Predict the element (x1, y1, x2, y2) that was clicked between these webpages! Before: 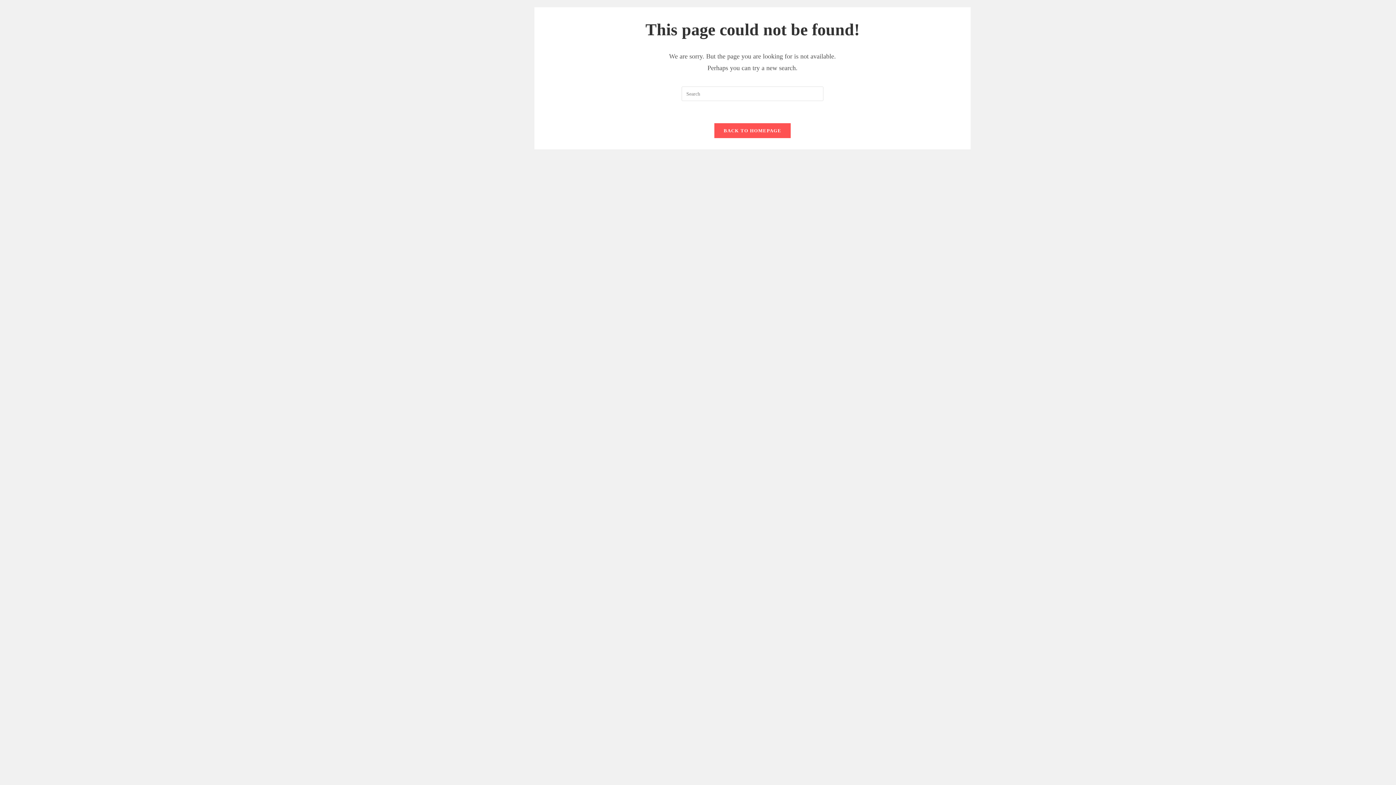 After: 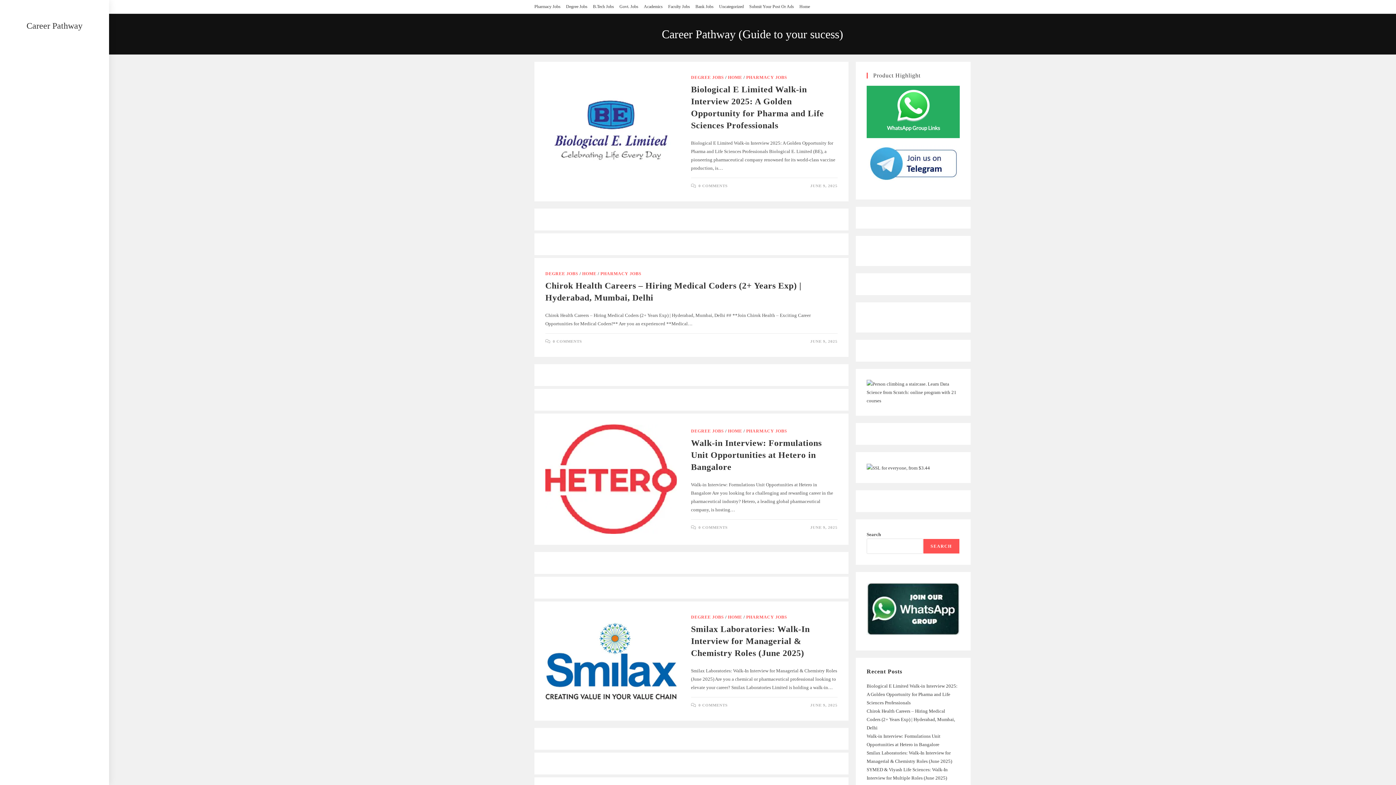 Action: bbox: (714, 122, 791, 138) label: BACK TO HOMEPAGE